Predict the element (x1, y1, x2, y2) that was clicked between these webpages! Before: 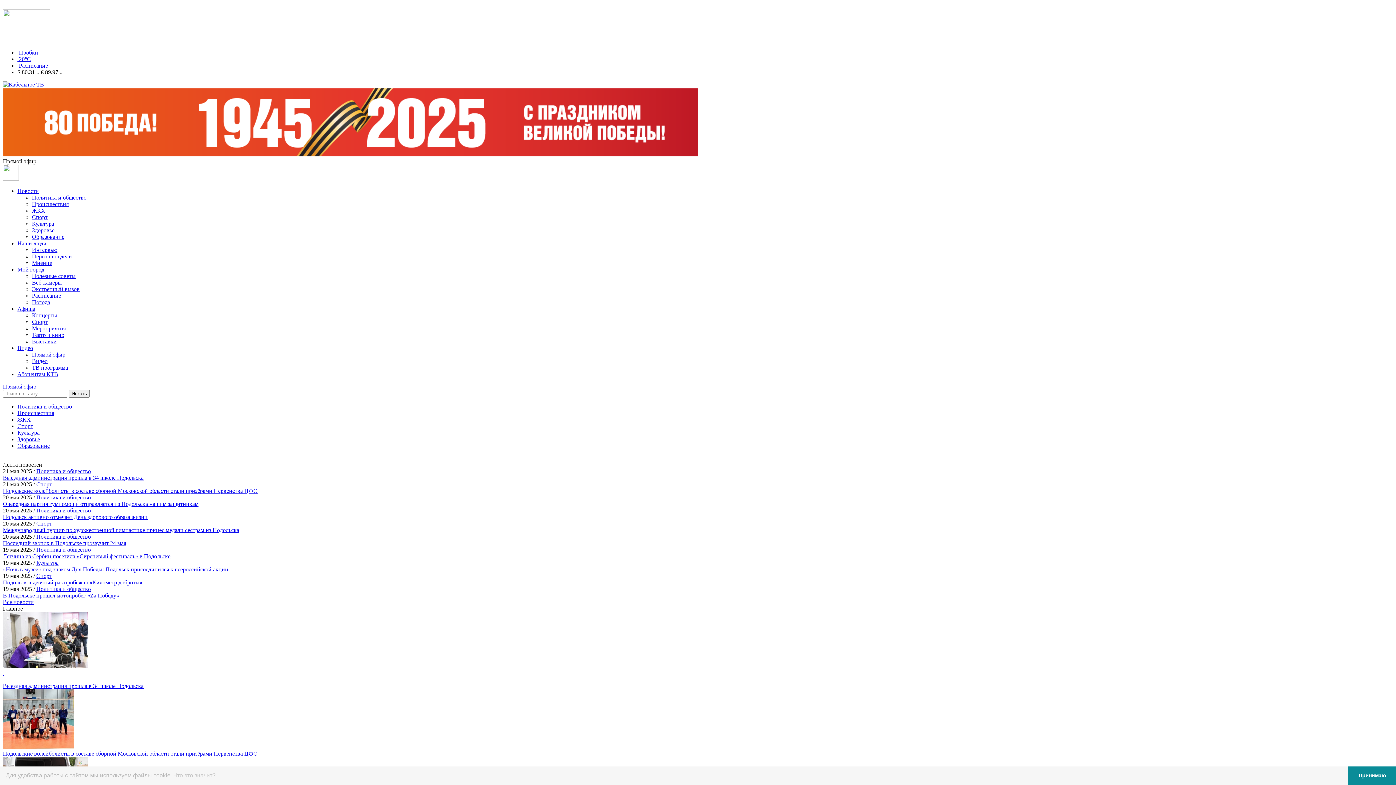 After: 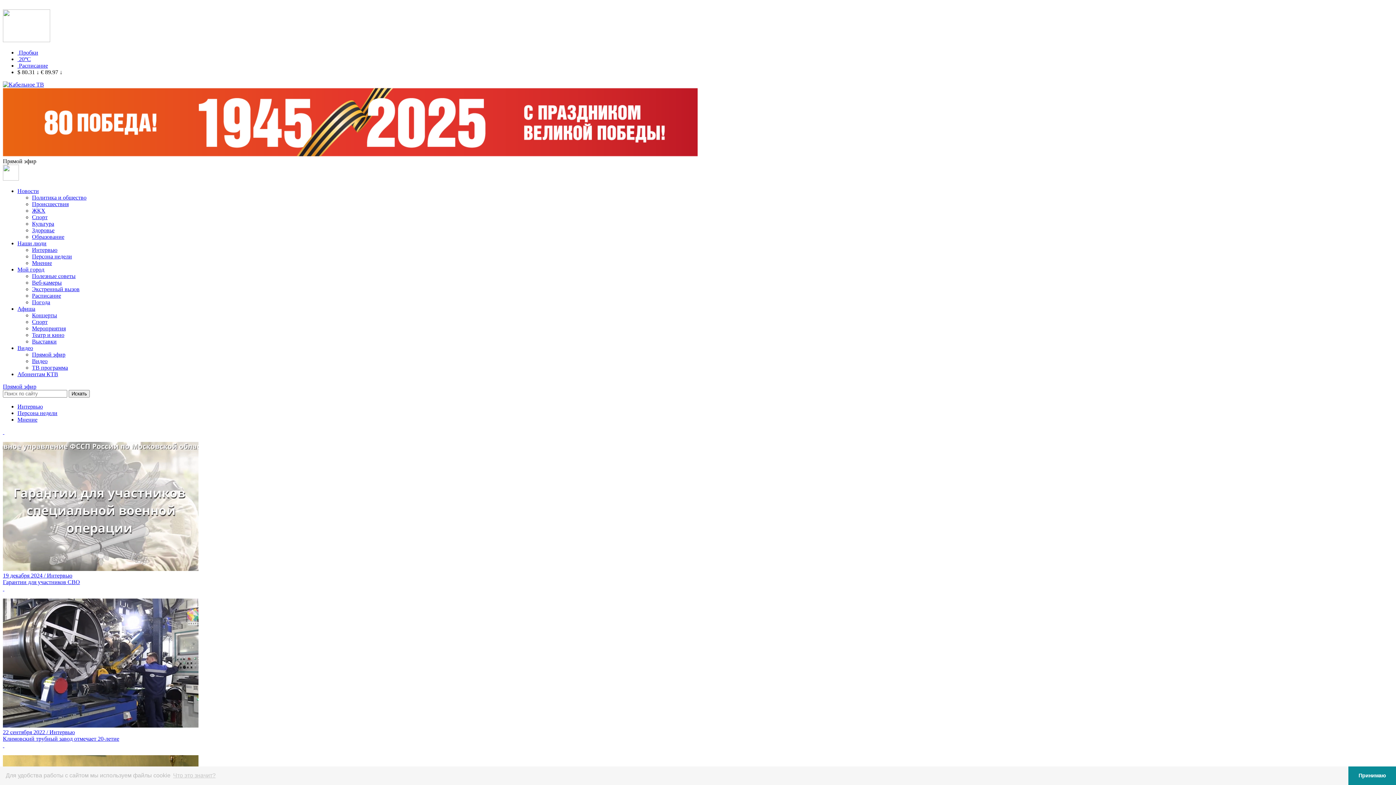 Action: bbox: (17, 240, 46, 246) label: Наши люди